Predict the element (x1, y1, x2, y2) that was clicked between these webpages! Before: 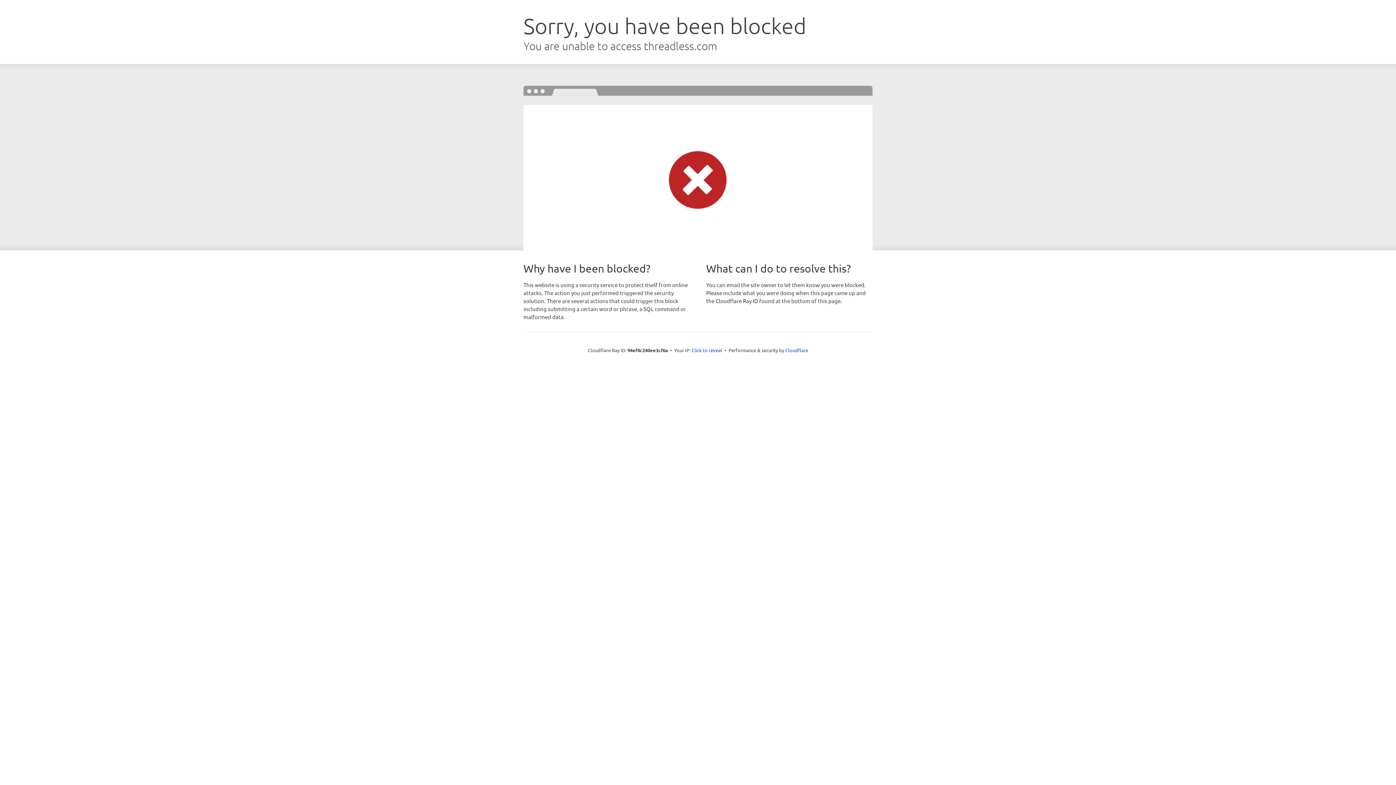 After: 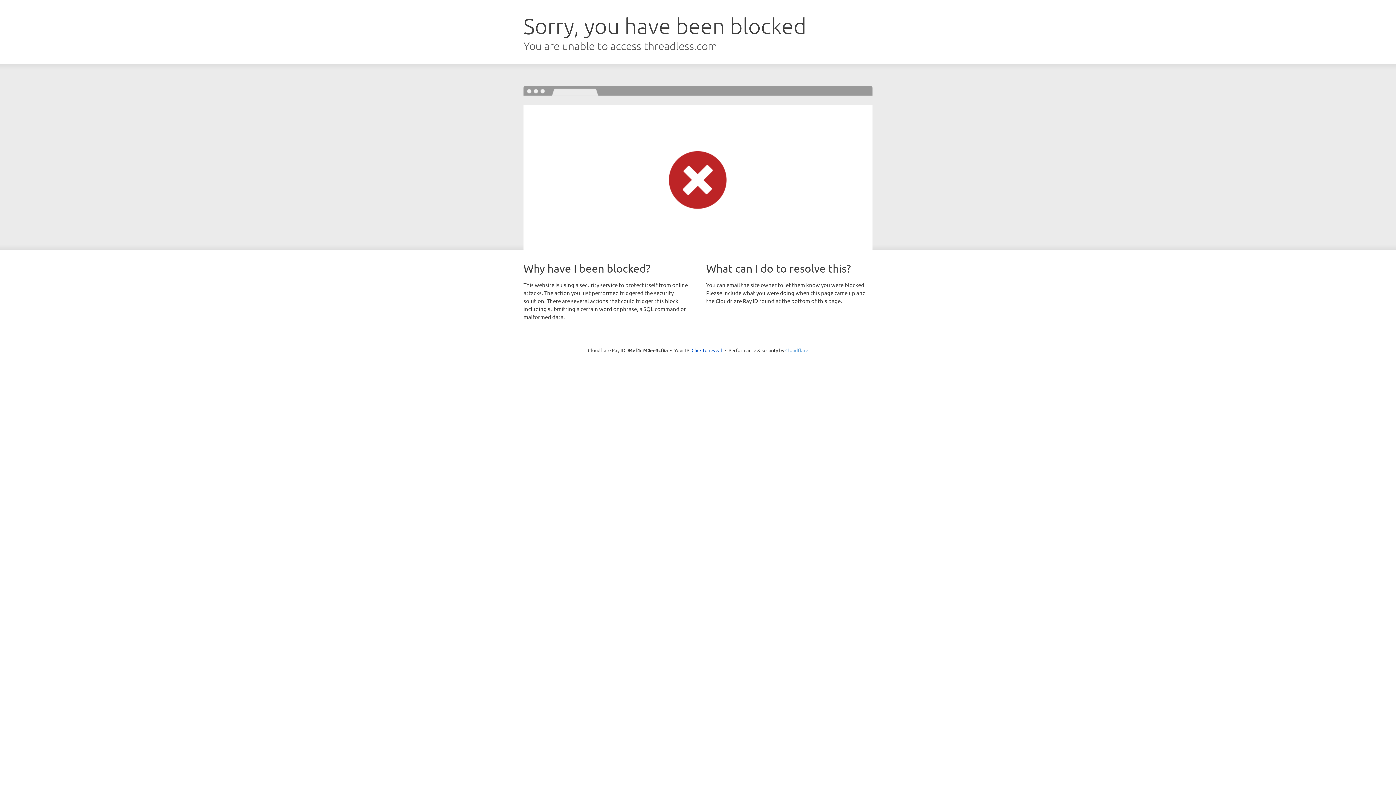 Action: label: Cloudflare bbox: (785, 347, 808, 353)